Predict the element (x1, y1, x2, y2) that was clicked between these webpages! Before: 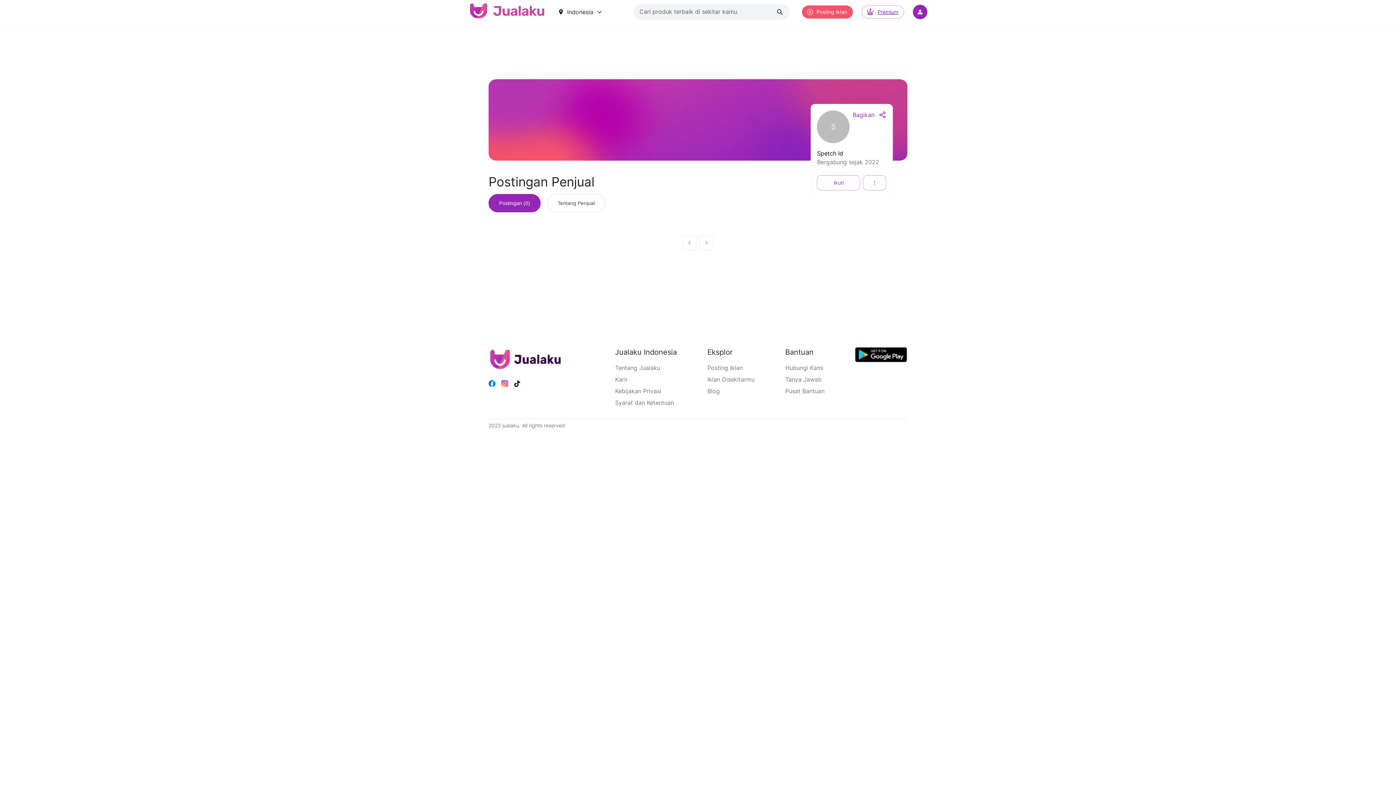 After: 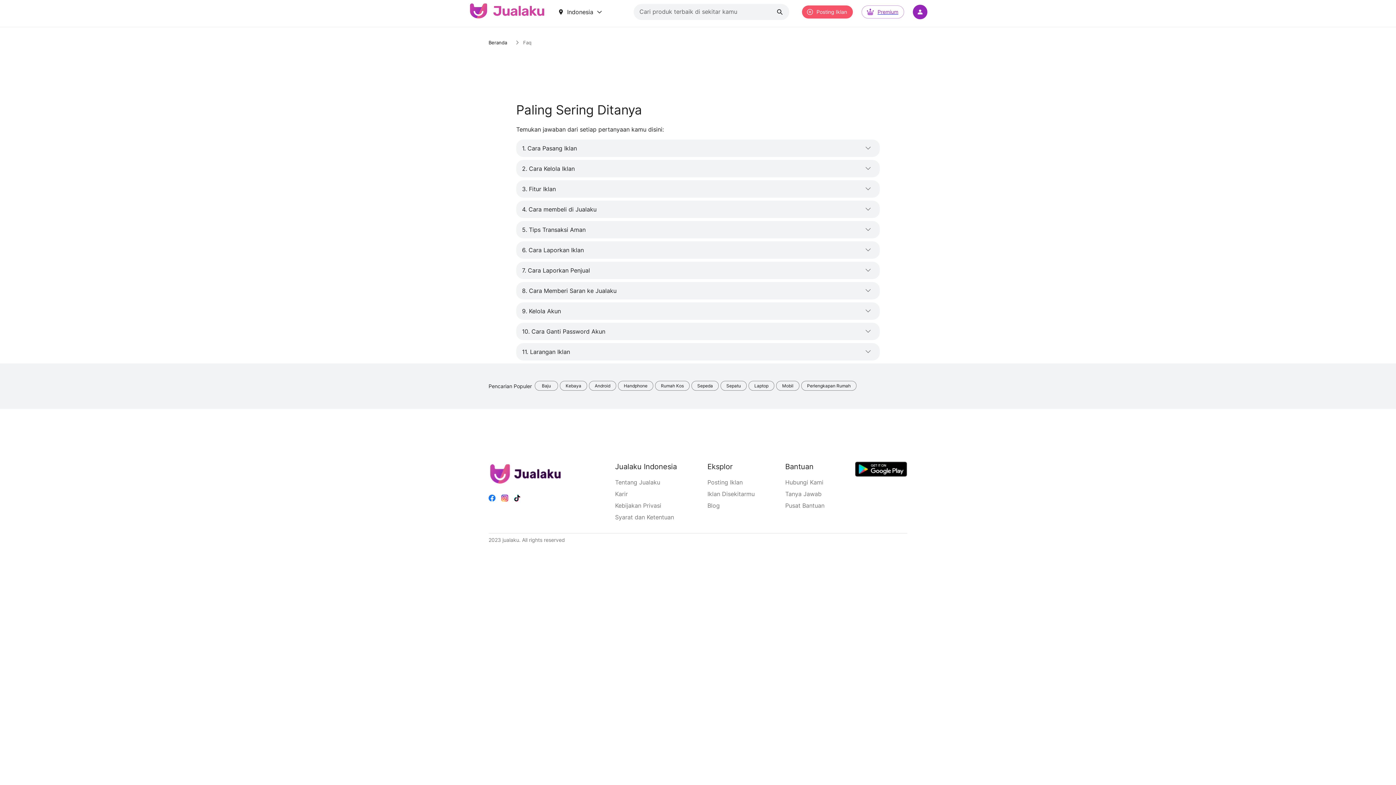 Action: bbox: (785, 375, 824, 384) label: Tanya Jawab